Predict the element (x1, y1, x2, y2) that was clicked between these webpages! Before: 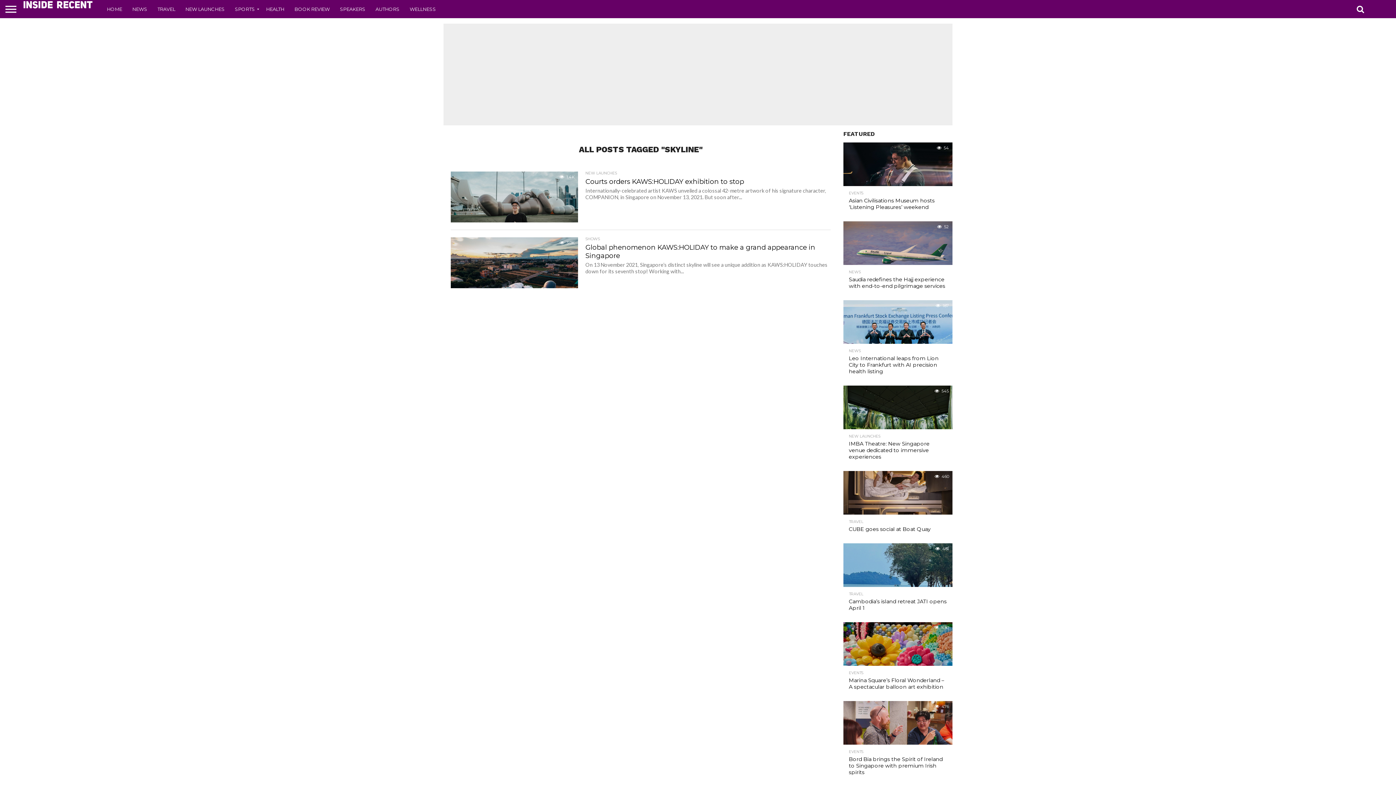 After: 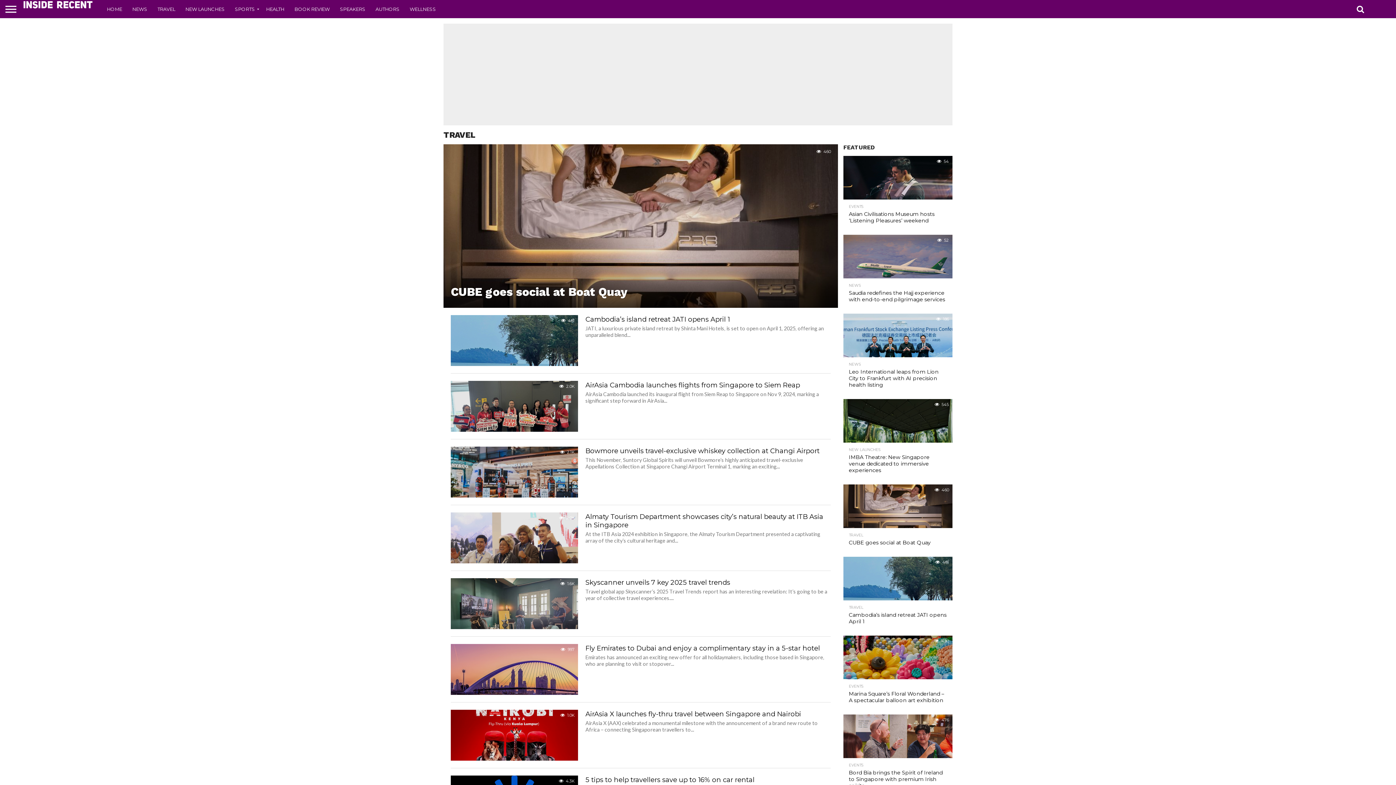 Action: label: TRAVEL bbox: (152, 0, 180, 18)